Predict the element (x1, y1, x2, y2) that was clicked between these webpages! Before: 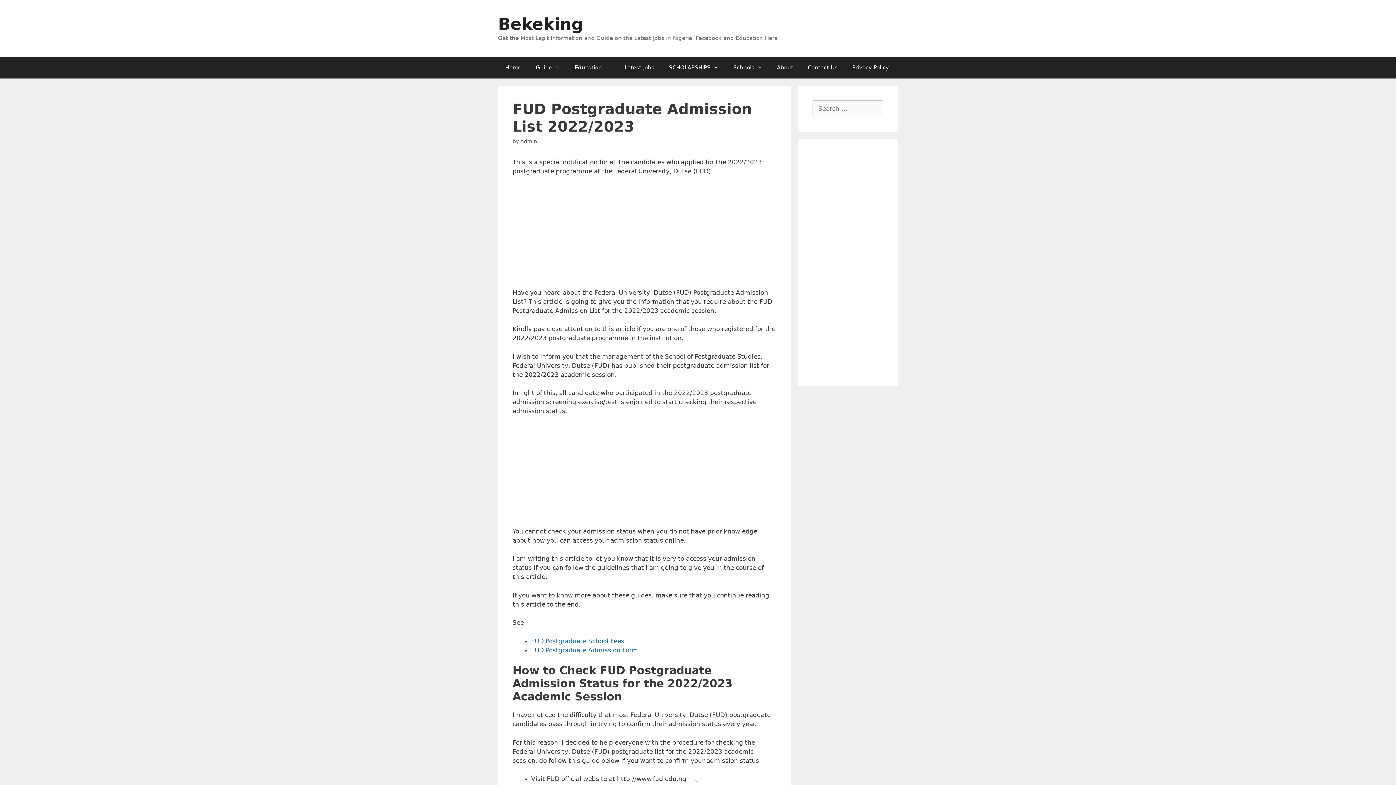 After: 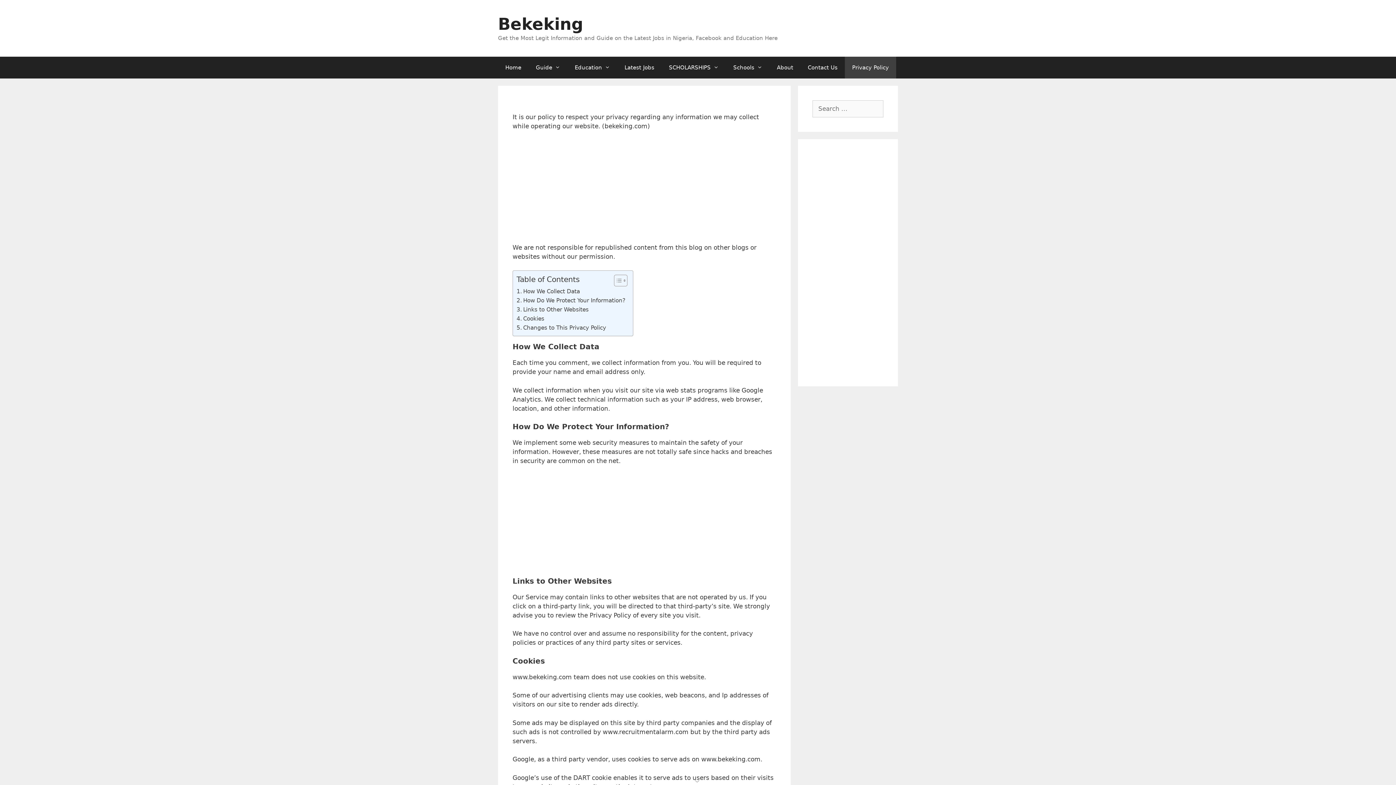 Action: bbox: (845, 56, 896, 78) label: Privacy Policy